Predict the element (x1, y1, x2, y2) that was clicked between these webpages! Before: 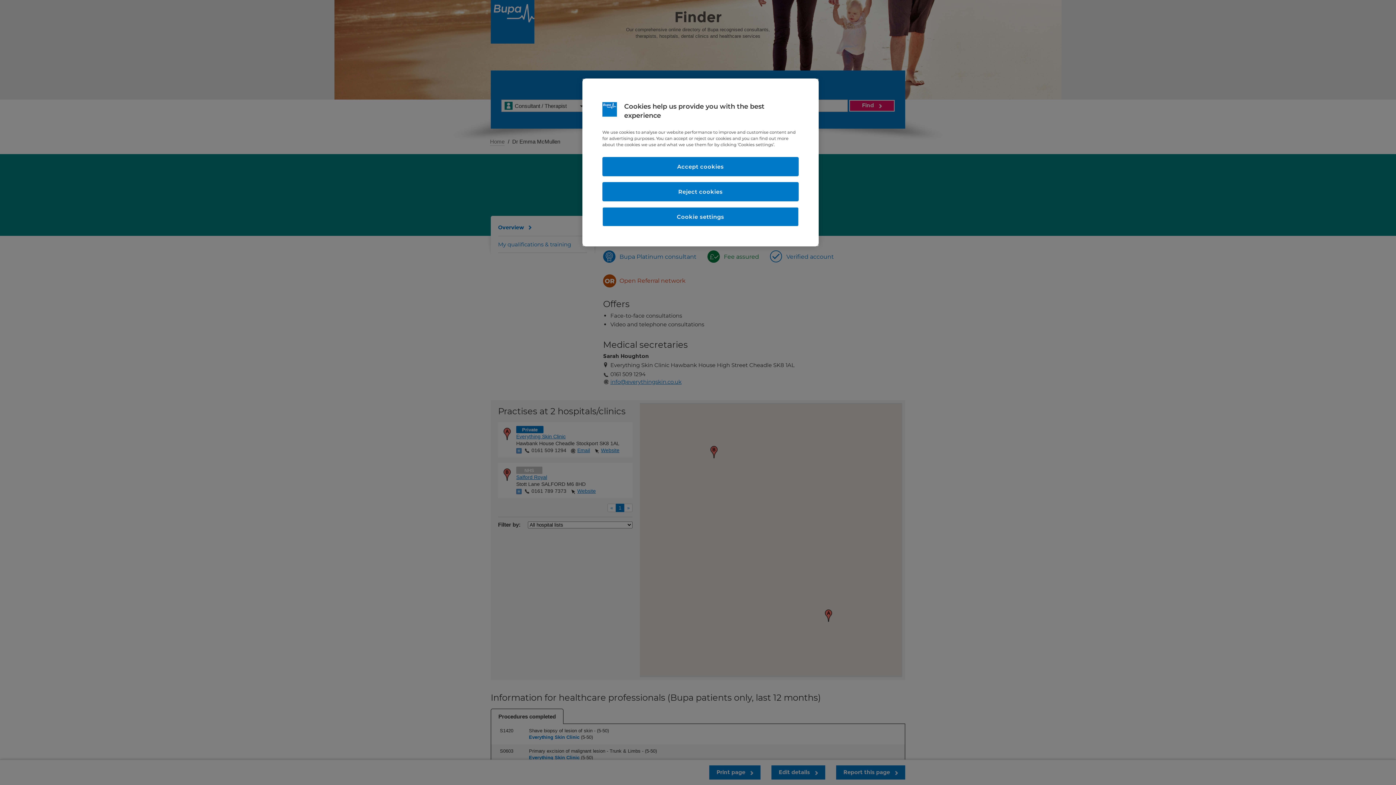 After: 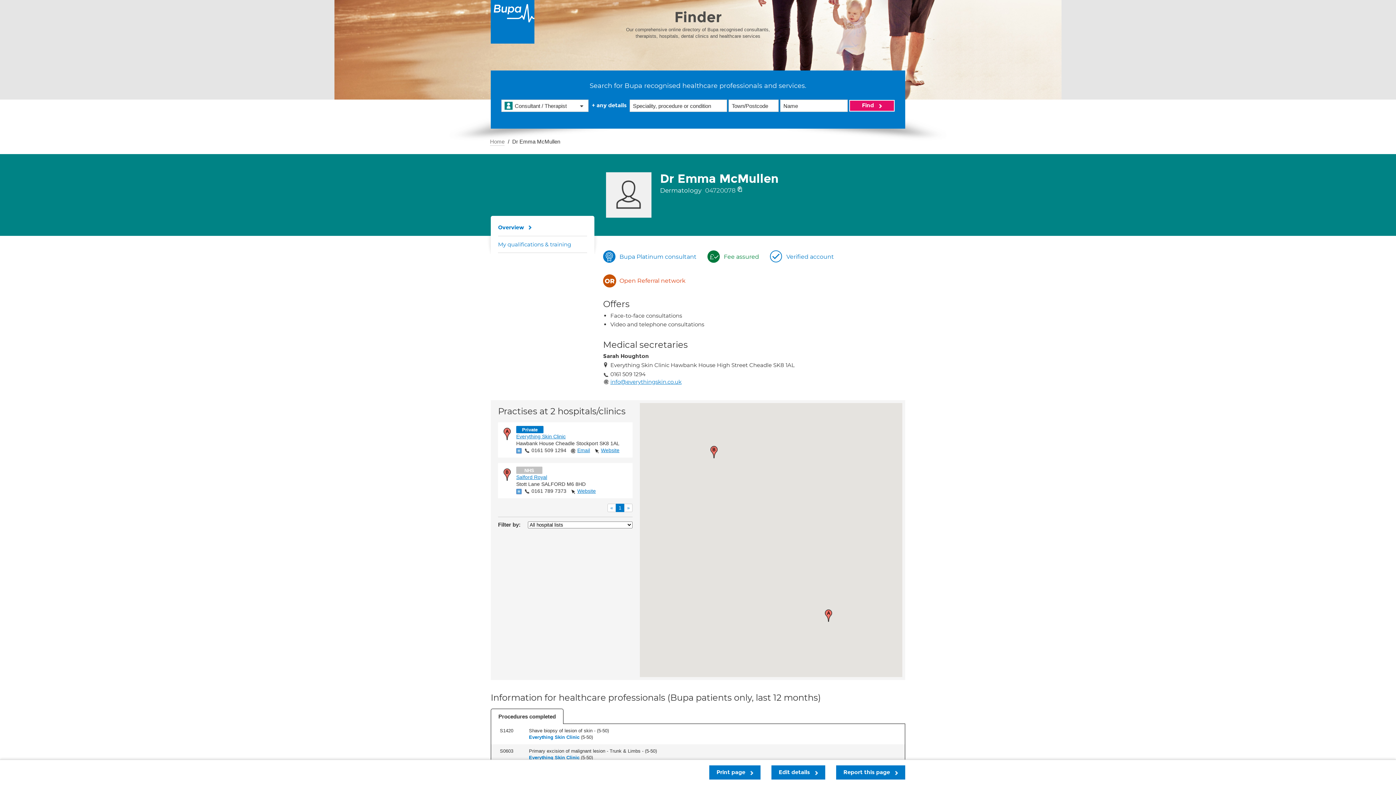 Action: bbox: (602, 157, 798, 176) label: Accept cookies